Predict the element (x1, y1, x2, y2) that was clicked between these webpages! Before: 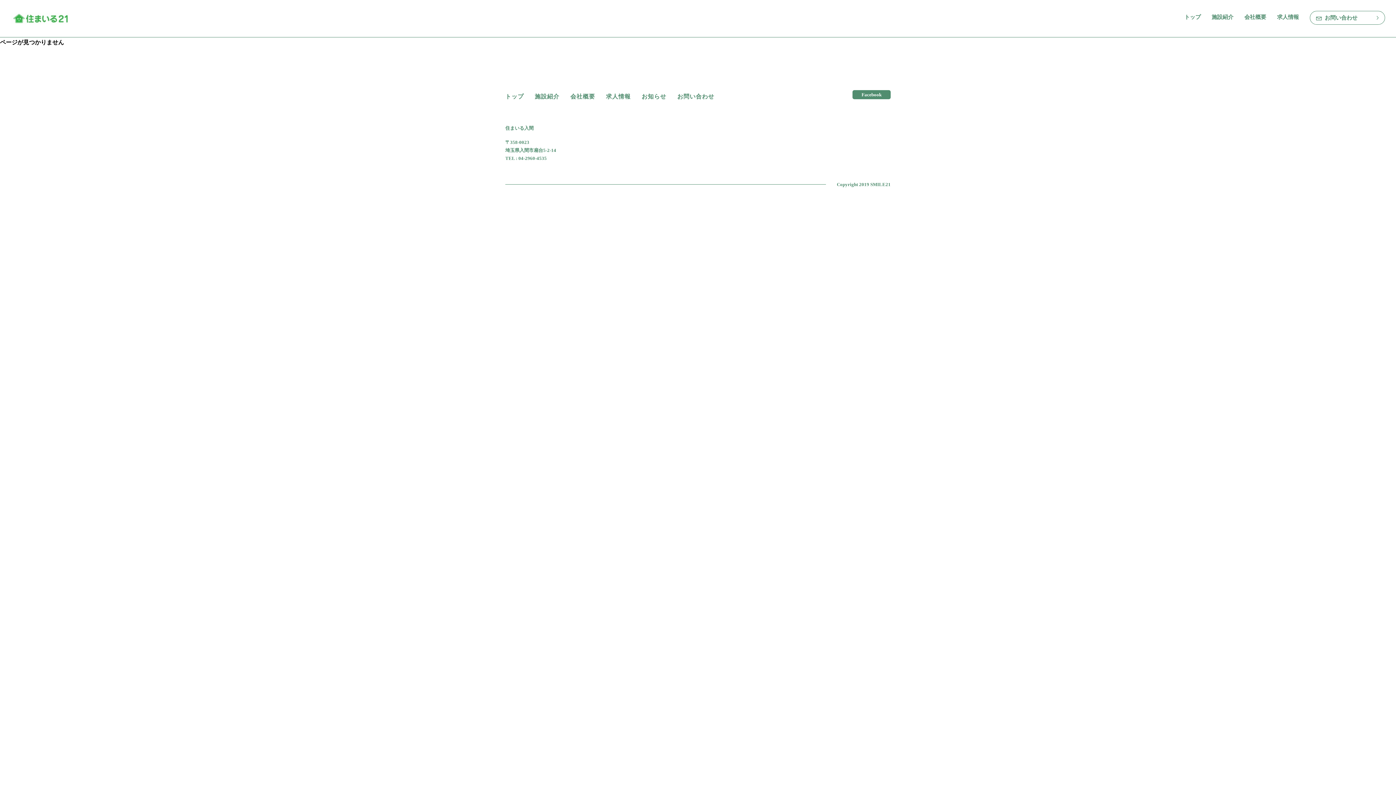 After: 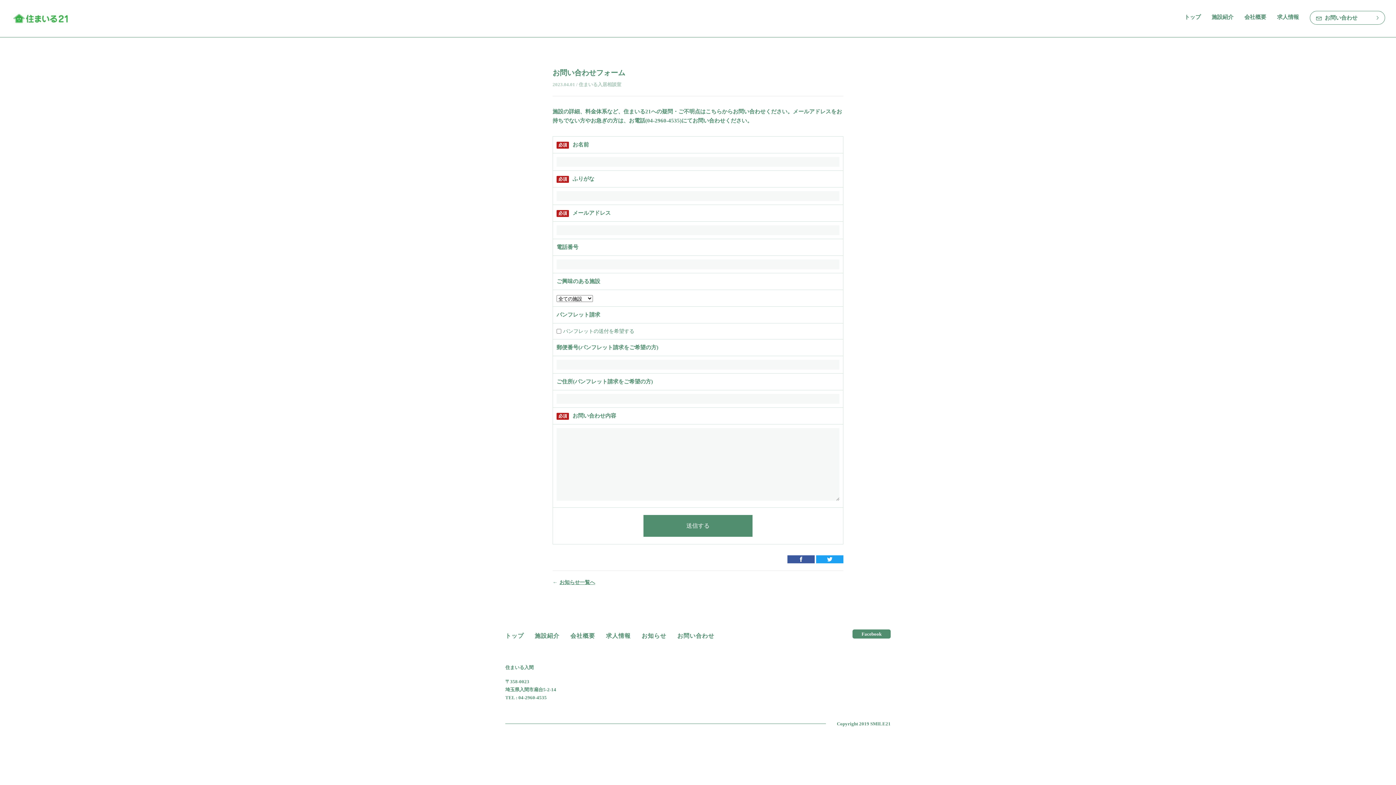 Action: label: お問い合わせ bbox: (677, 90, 714, 102)